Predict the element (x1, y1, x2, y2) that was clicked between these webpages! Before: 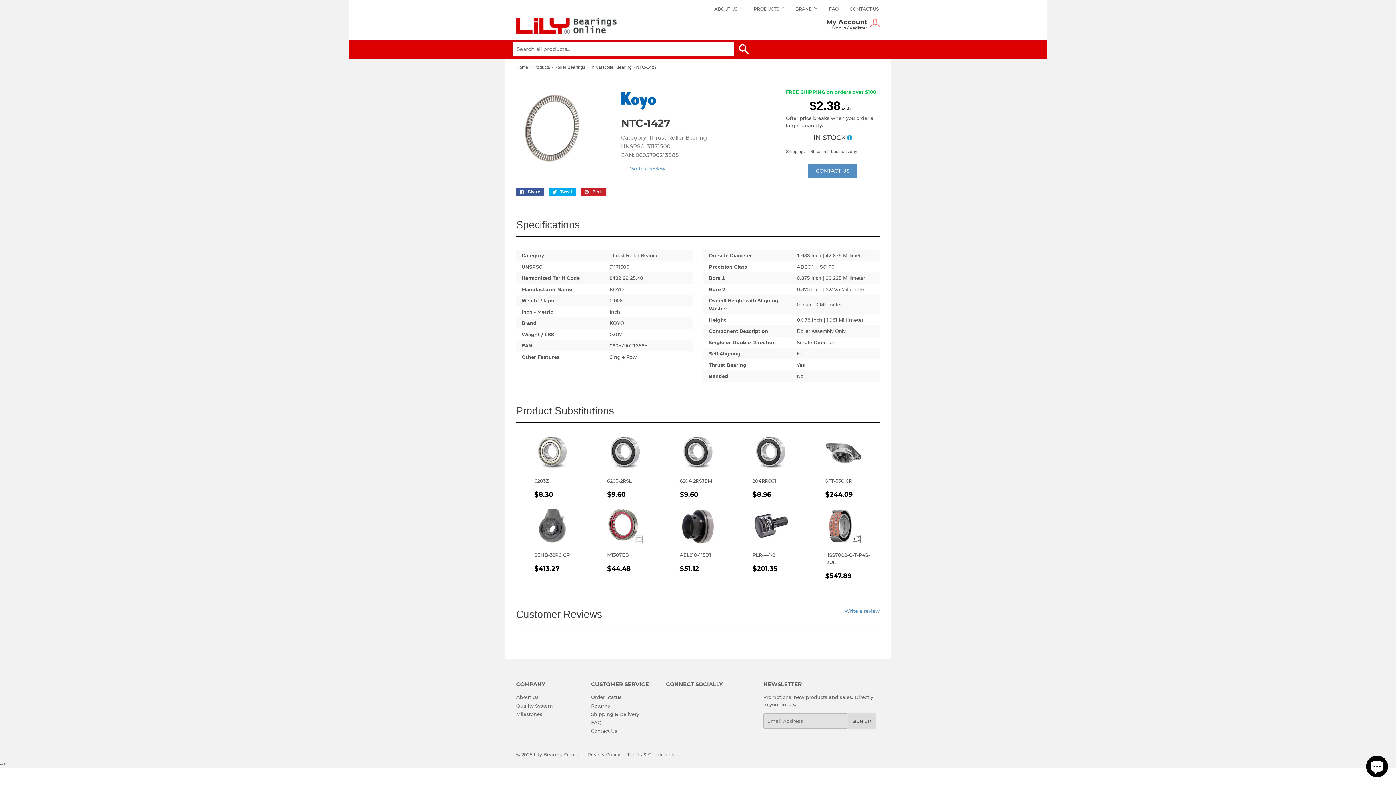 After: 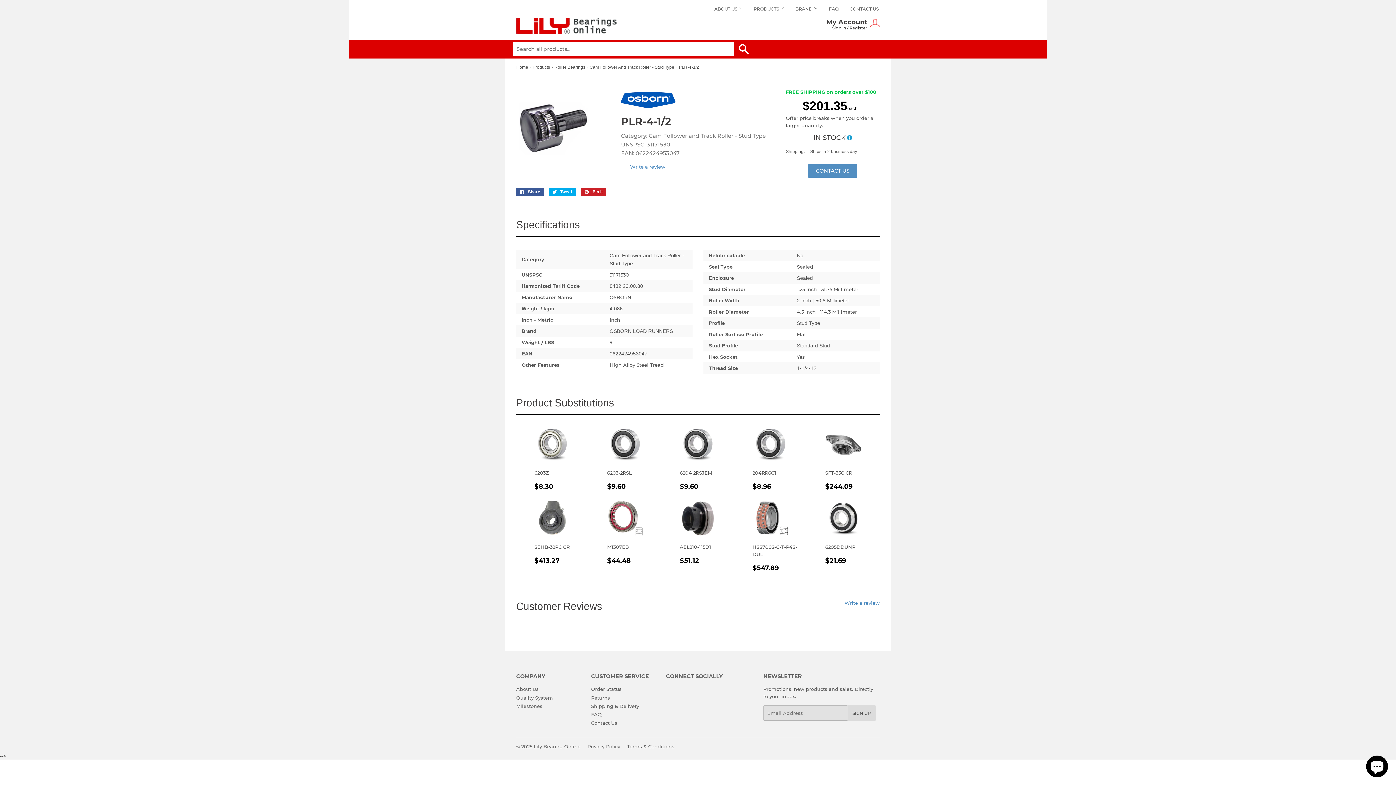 Action: bbox: (752, 508, 807, 578) label: PLR-4-1/2

REGULAR PRICE
$201.35
$201.35